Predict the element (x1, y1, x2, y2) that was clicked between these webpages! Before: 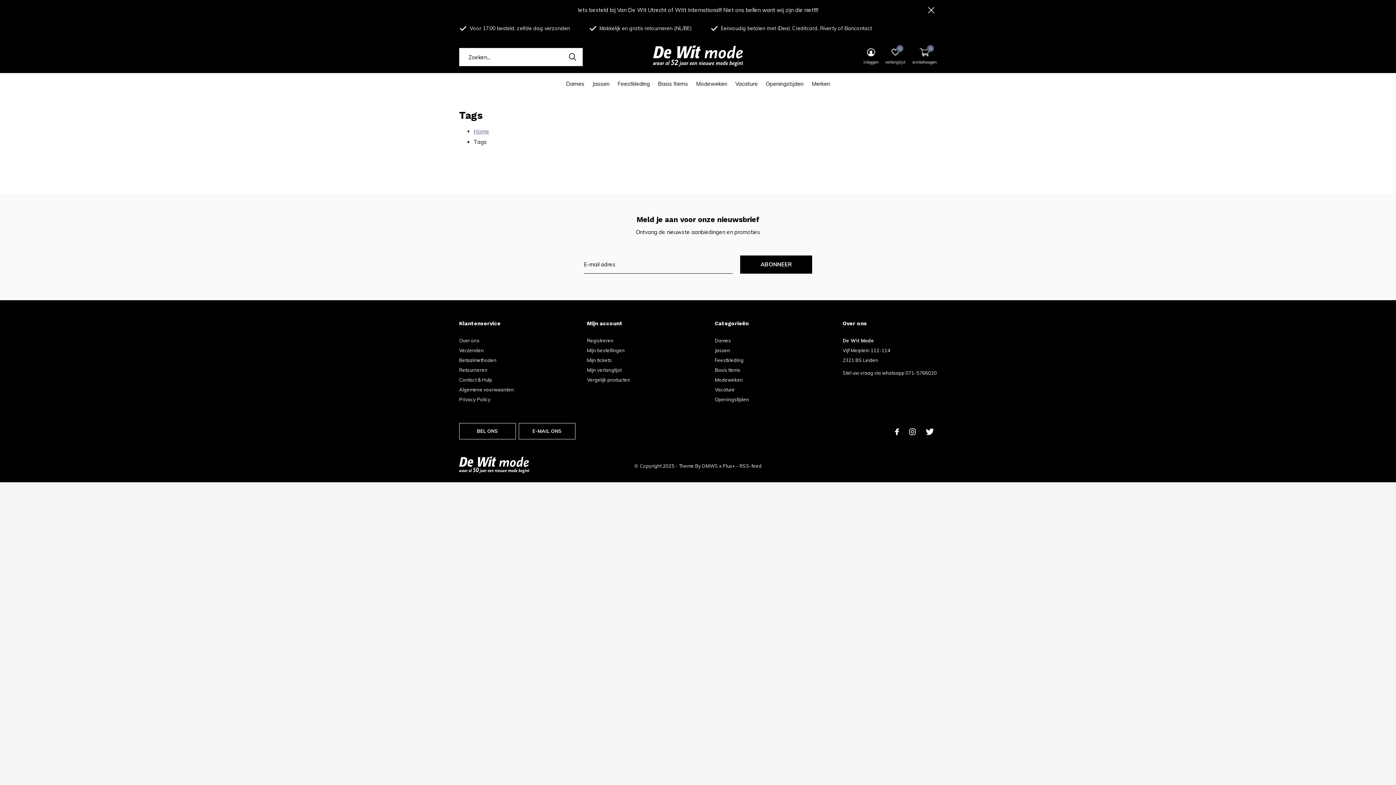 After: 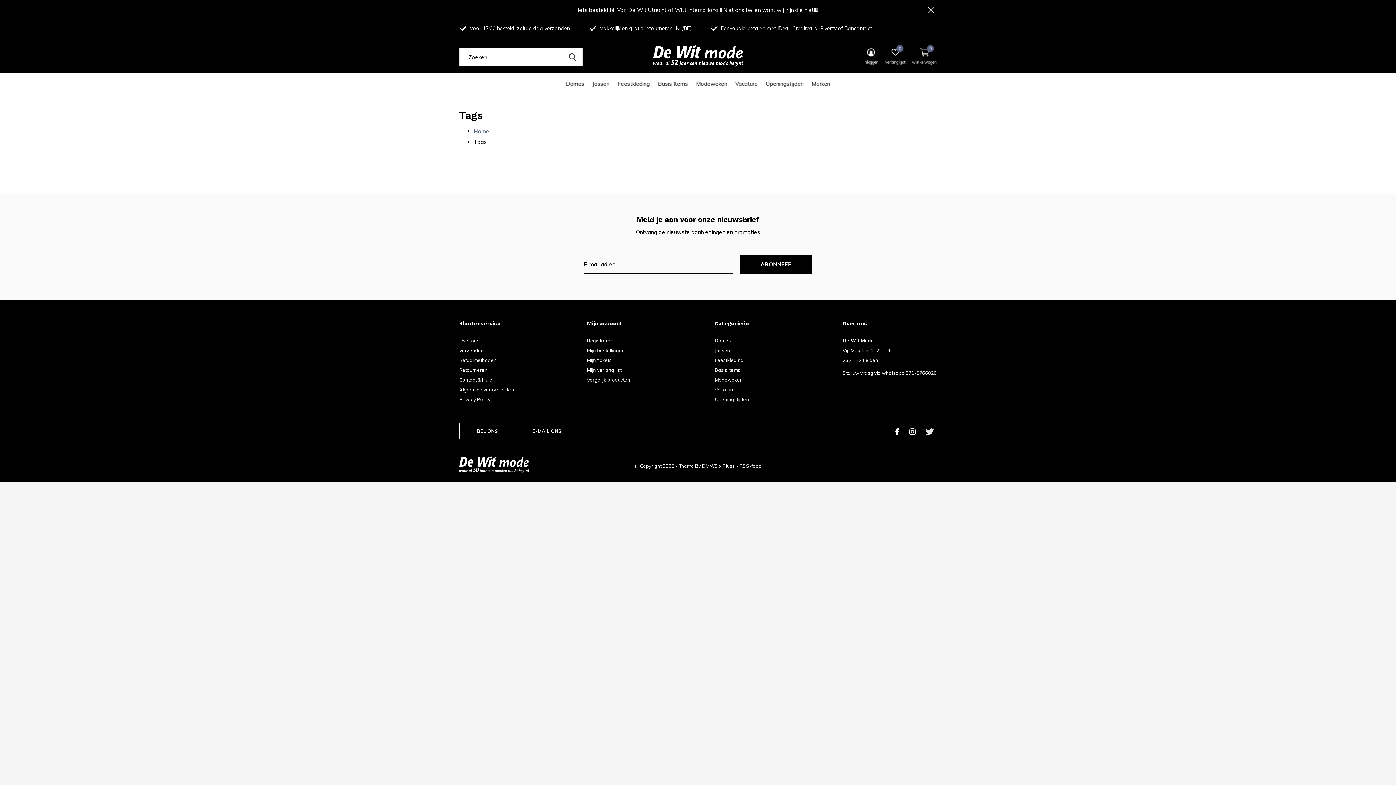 Action: bbox: (926, 423, 934, 439) label: Twitter